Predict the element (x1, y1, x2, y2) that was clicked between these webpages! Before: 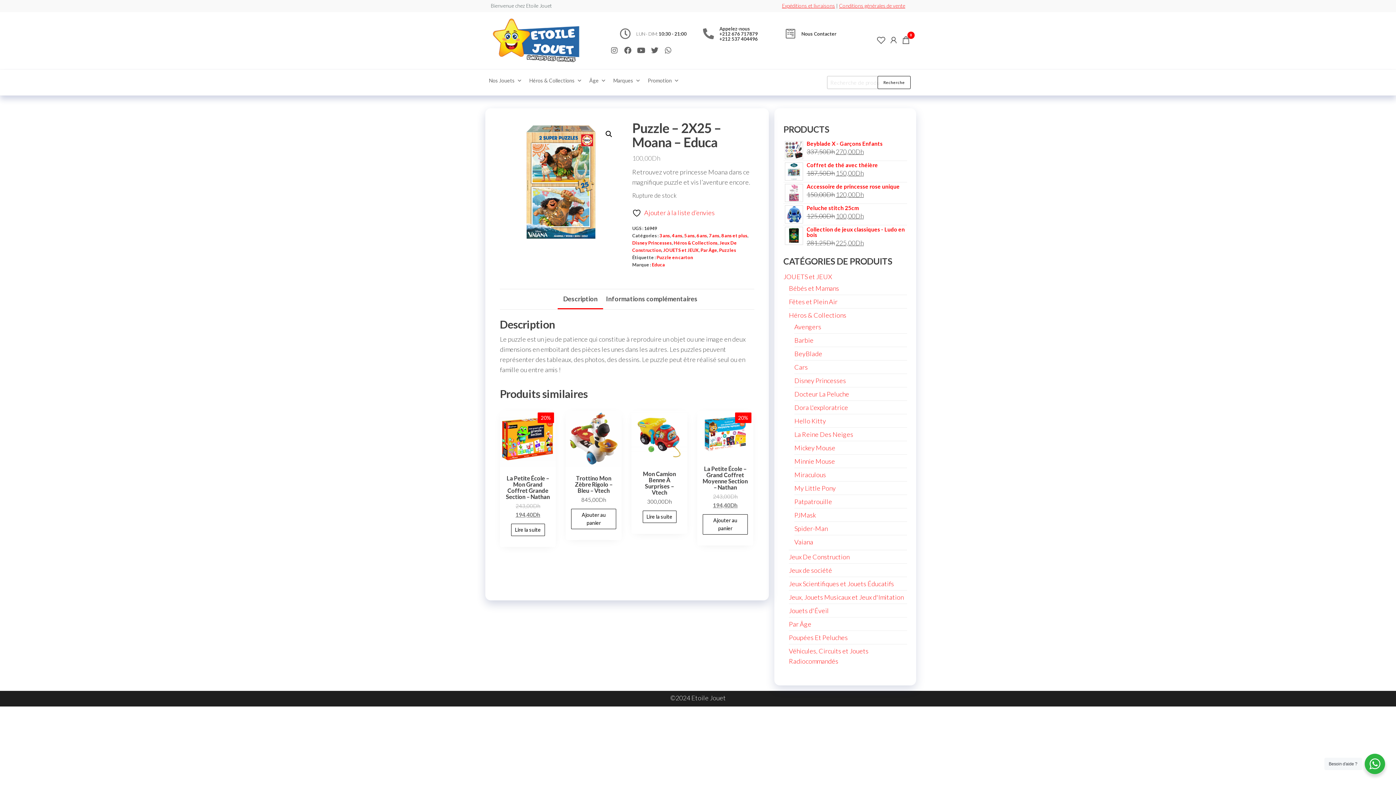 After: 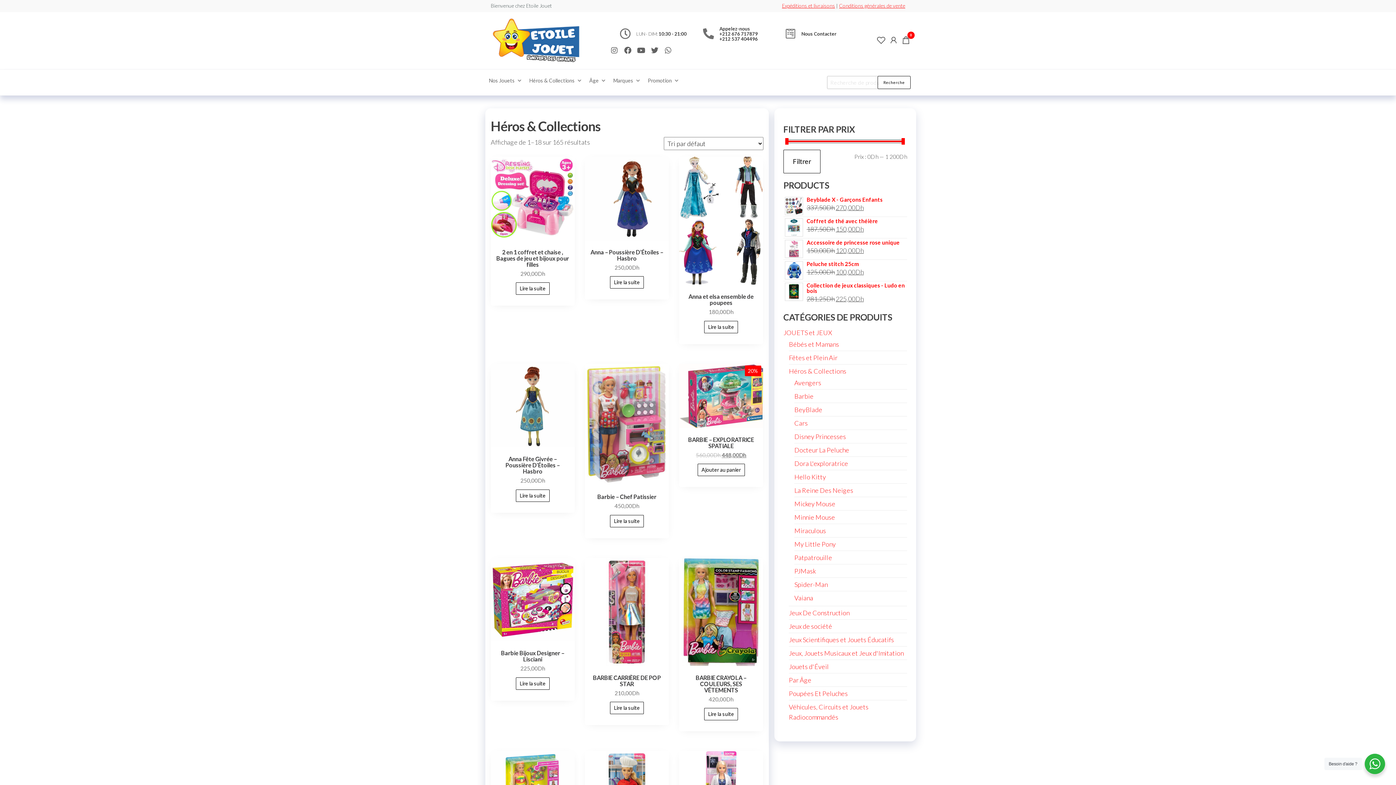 Action: bbox: (789, 311, 846, 319) label: Héros & Collections